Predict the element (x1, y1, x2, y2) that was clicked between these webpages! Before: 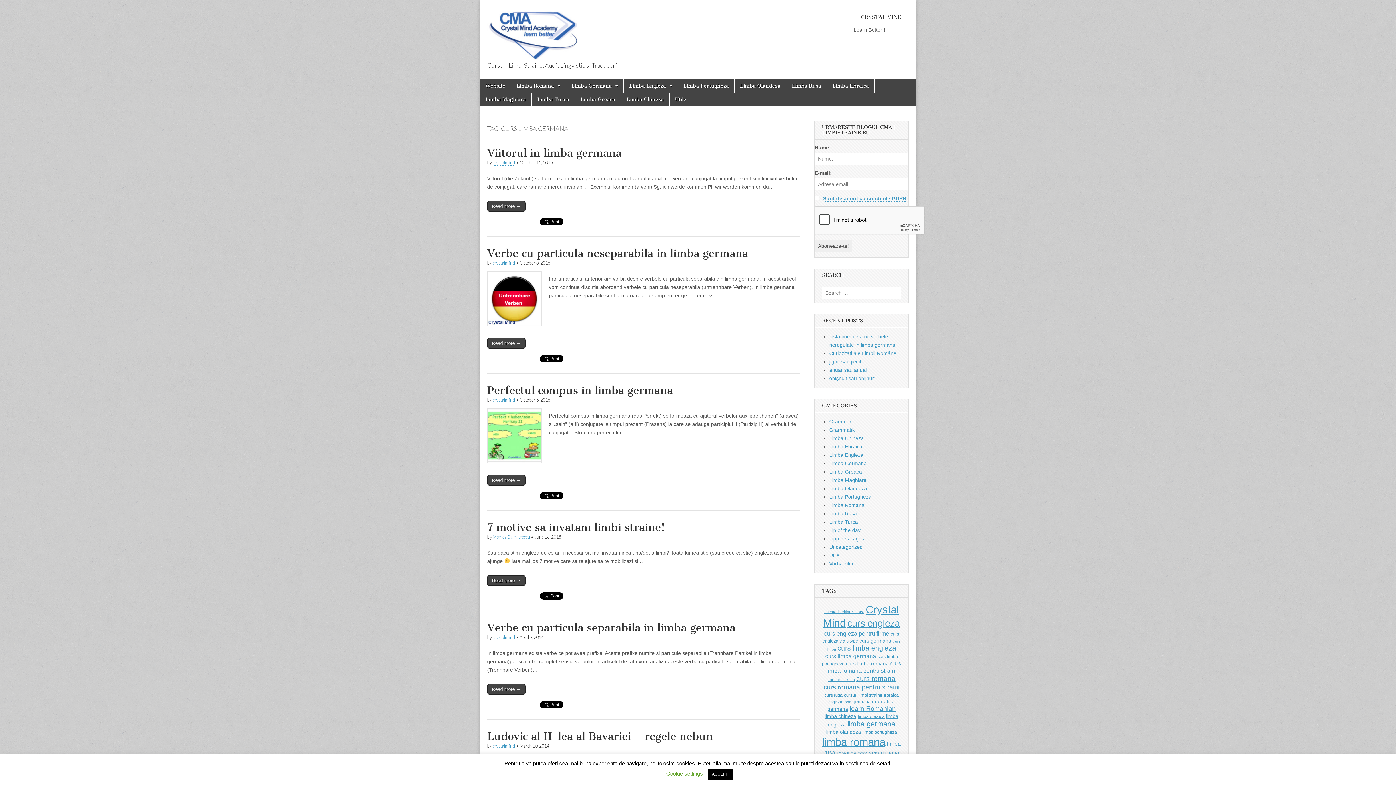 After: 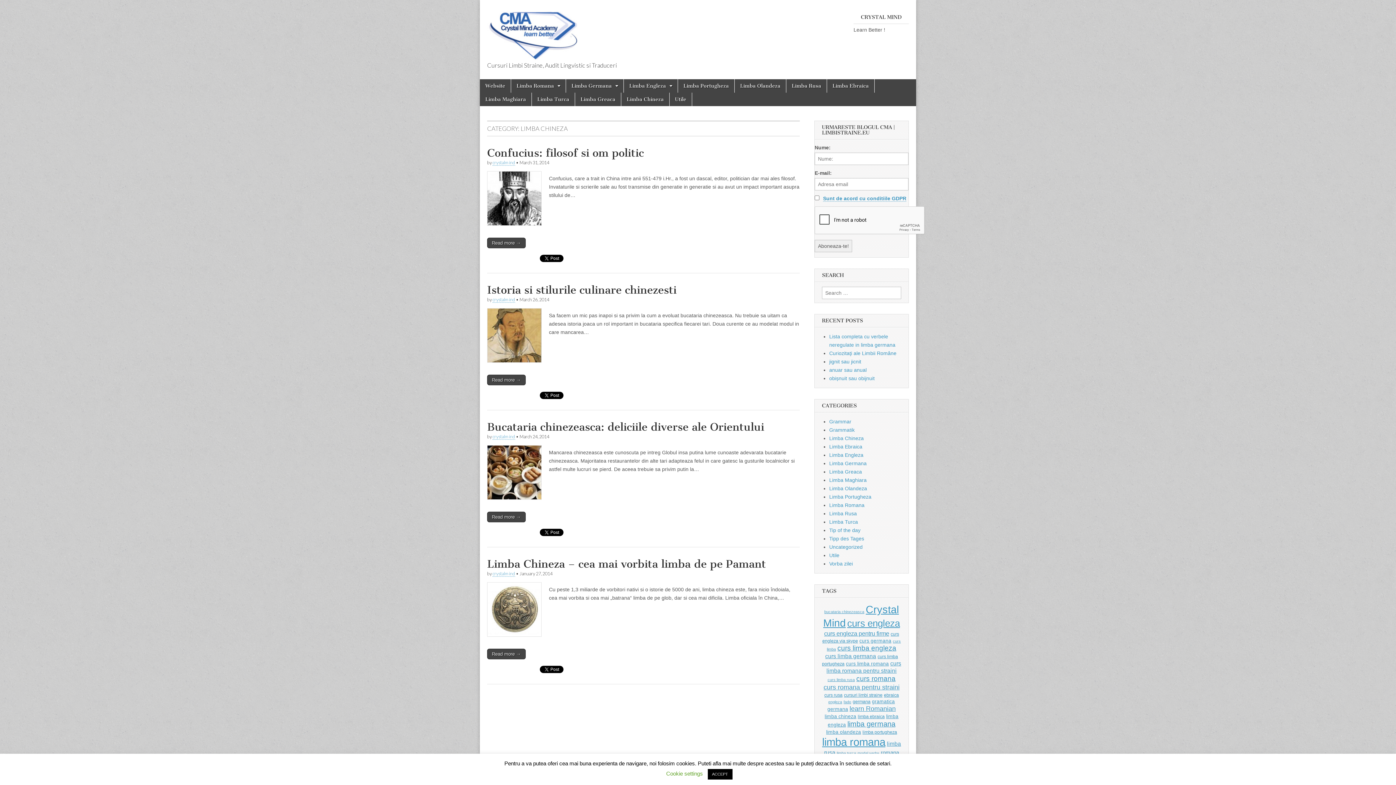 Action: bbox: (621, 92, 669, 106) label: Limba Chineza